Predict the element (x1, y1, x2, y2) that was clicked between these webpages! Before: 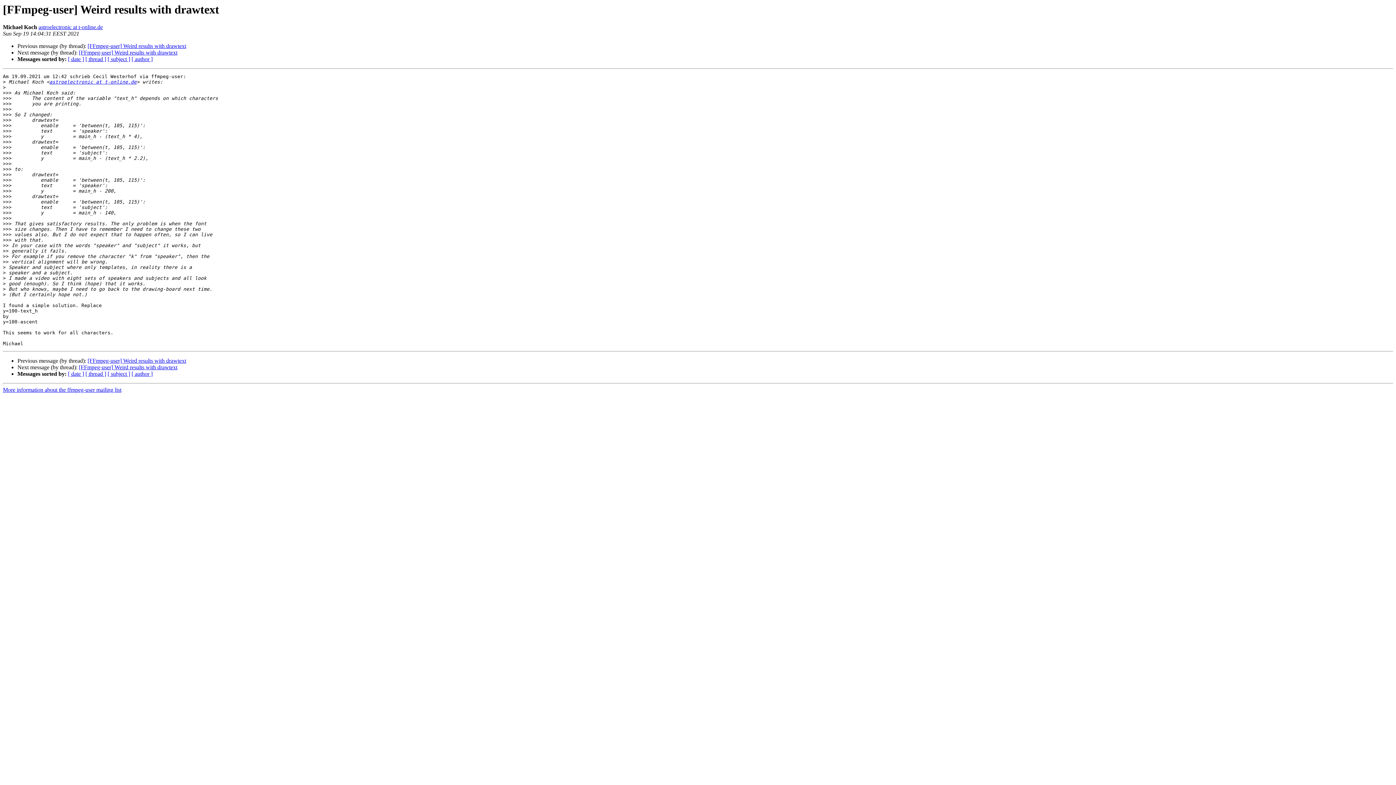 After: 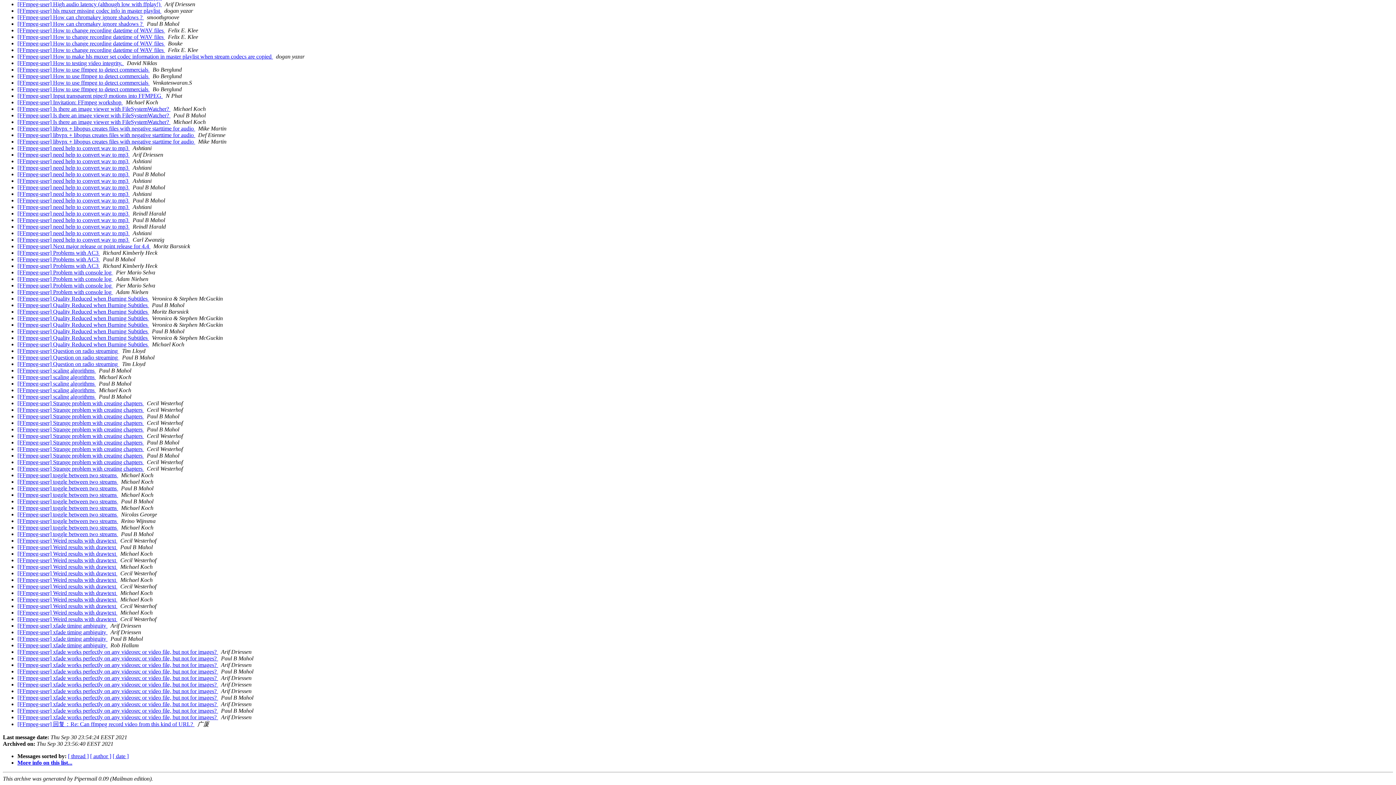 Action: bbox: (107, 371, 130, 377) label: [ subject ]